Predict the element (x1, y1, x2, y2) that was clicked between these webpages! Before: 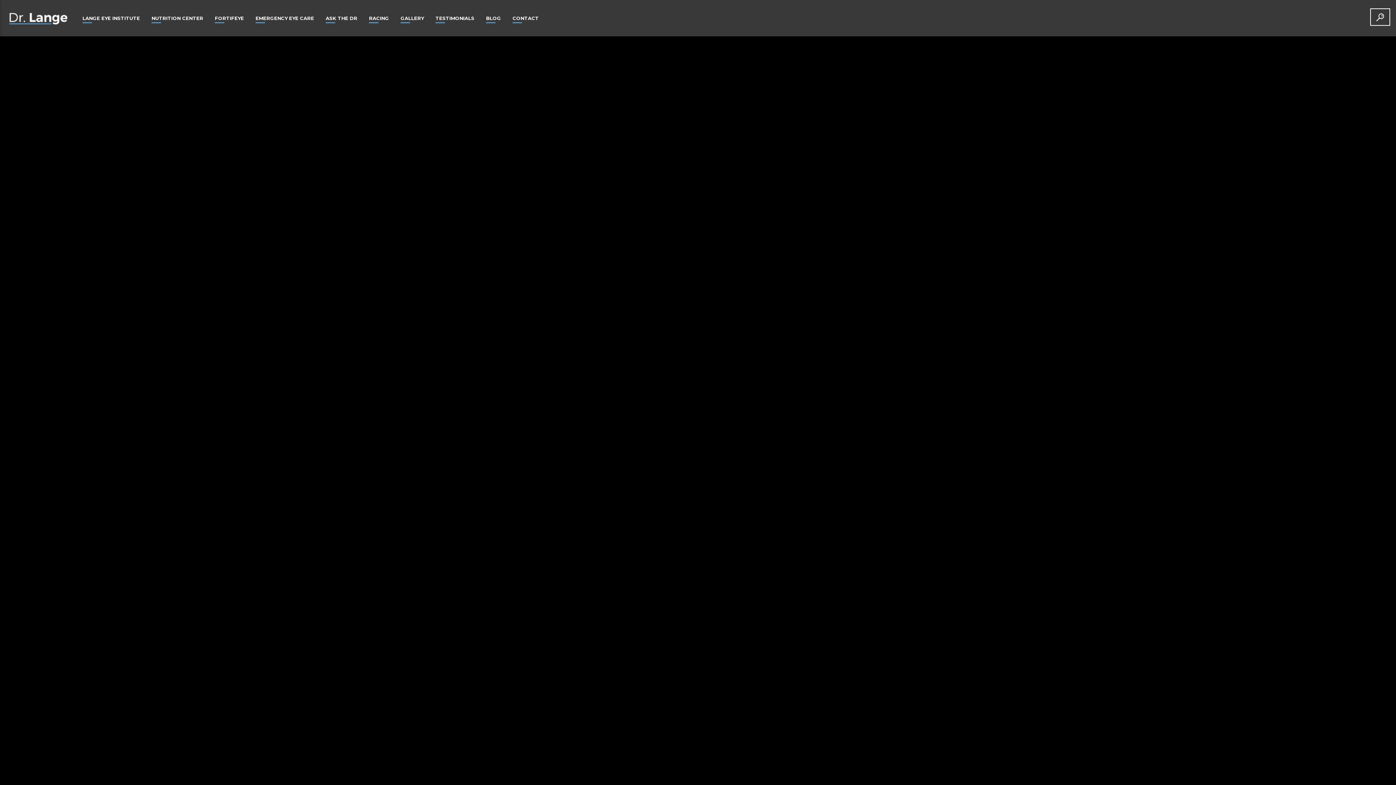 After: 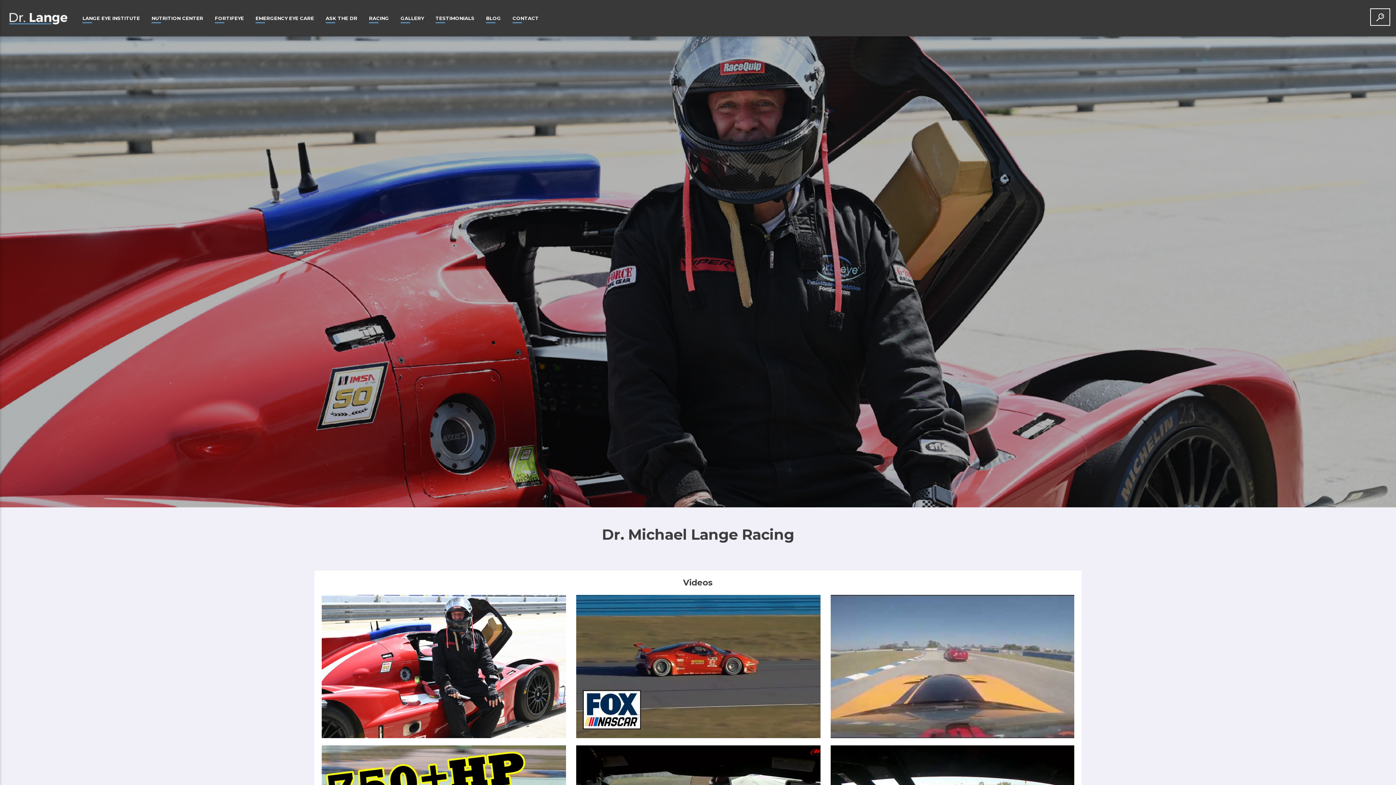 Action: label: RACING bbox: (363, 0, 394, 36)